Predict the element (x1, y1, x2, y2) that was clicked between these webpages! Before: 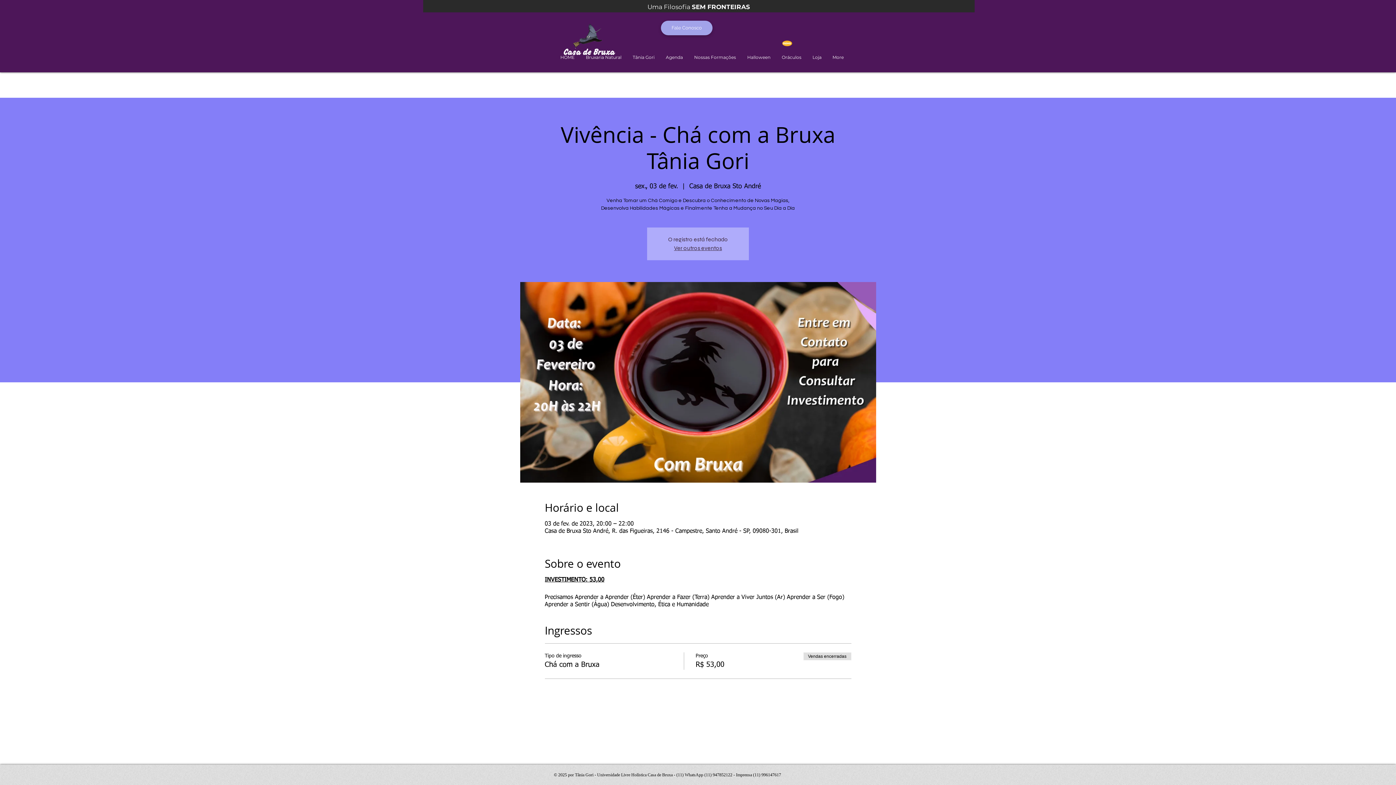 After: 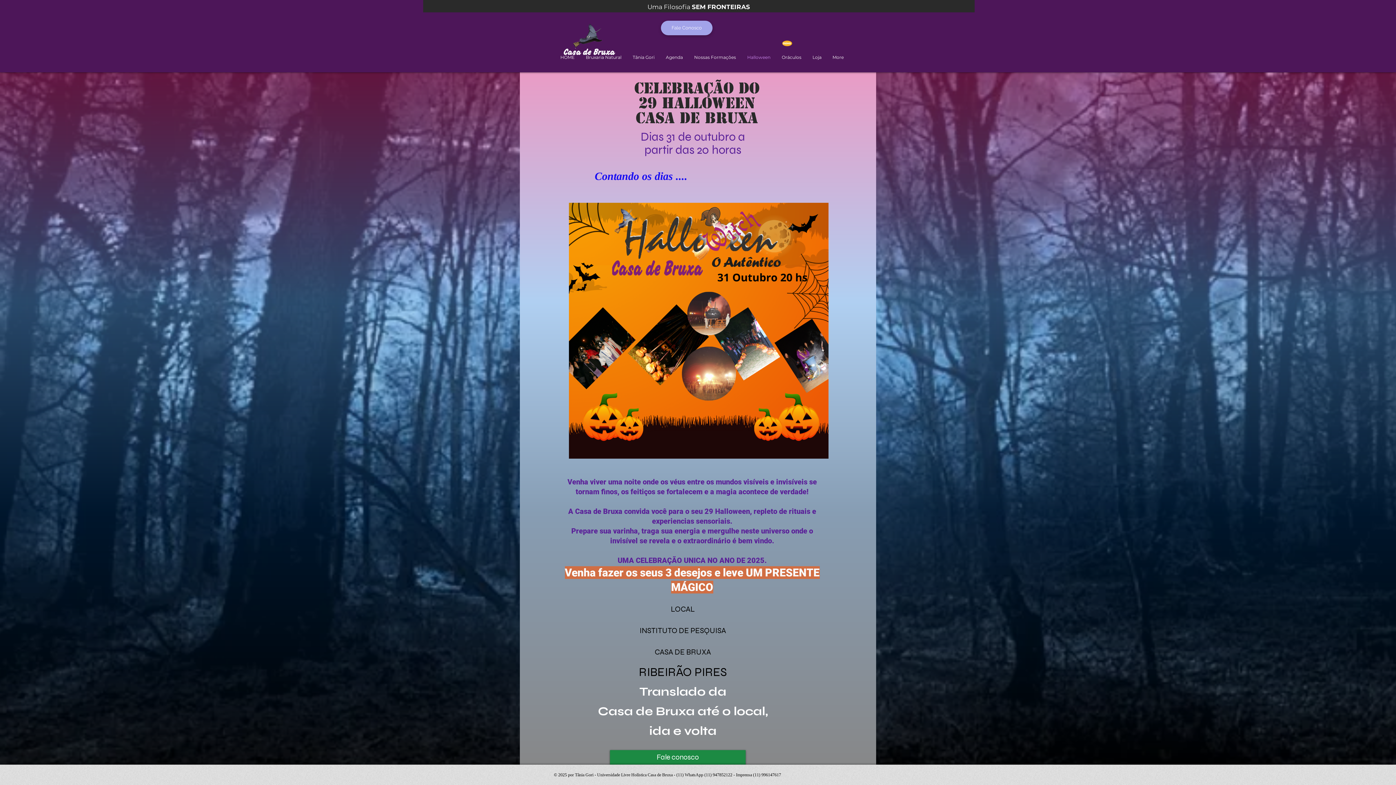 Action: label: Halloween bbox: (741, 50, 776, 64)